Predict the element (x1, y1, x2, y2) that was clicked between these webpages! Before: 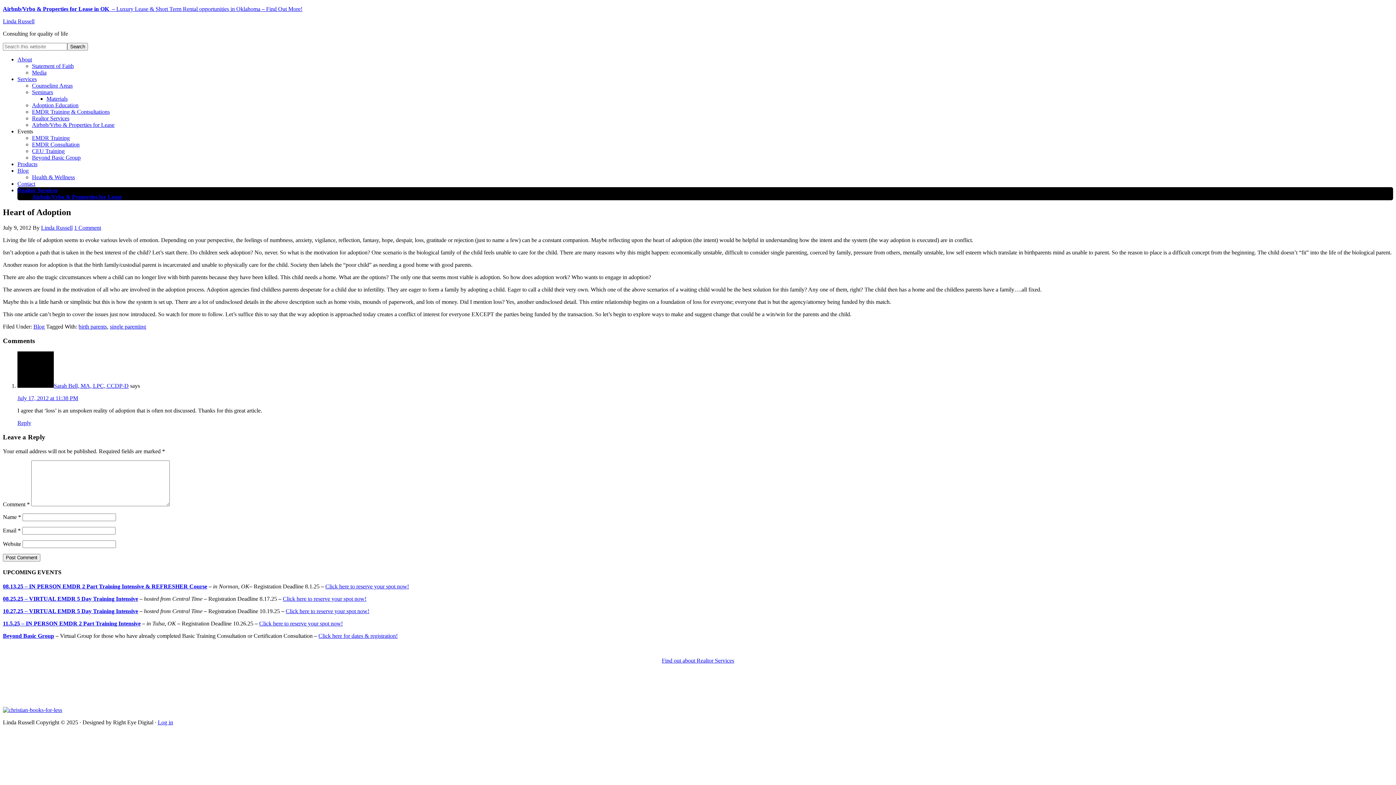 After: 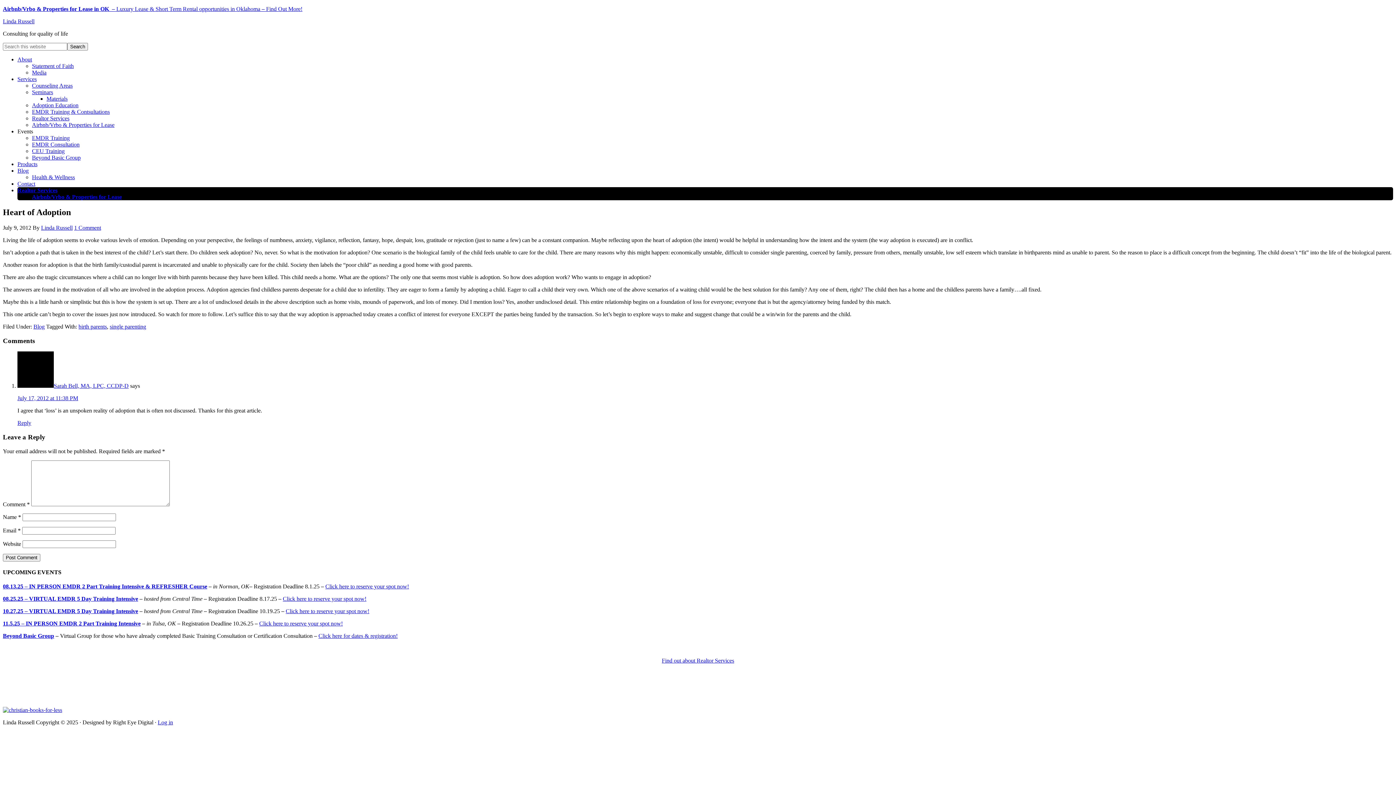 Action: bbox: (2, 707, 62, 713)